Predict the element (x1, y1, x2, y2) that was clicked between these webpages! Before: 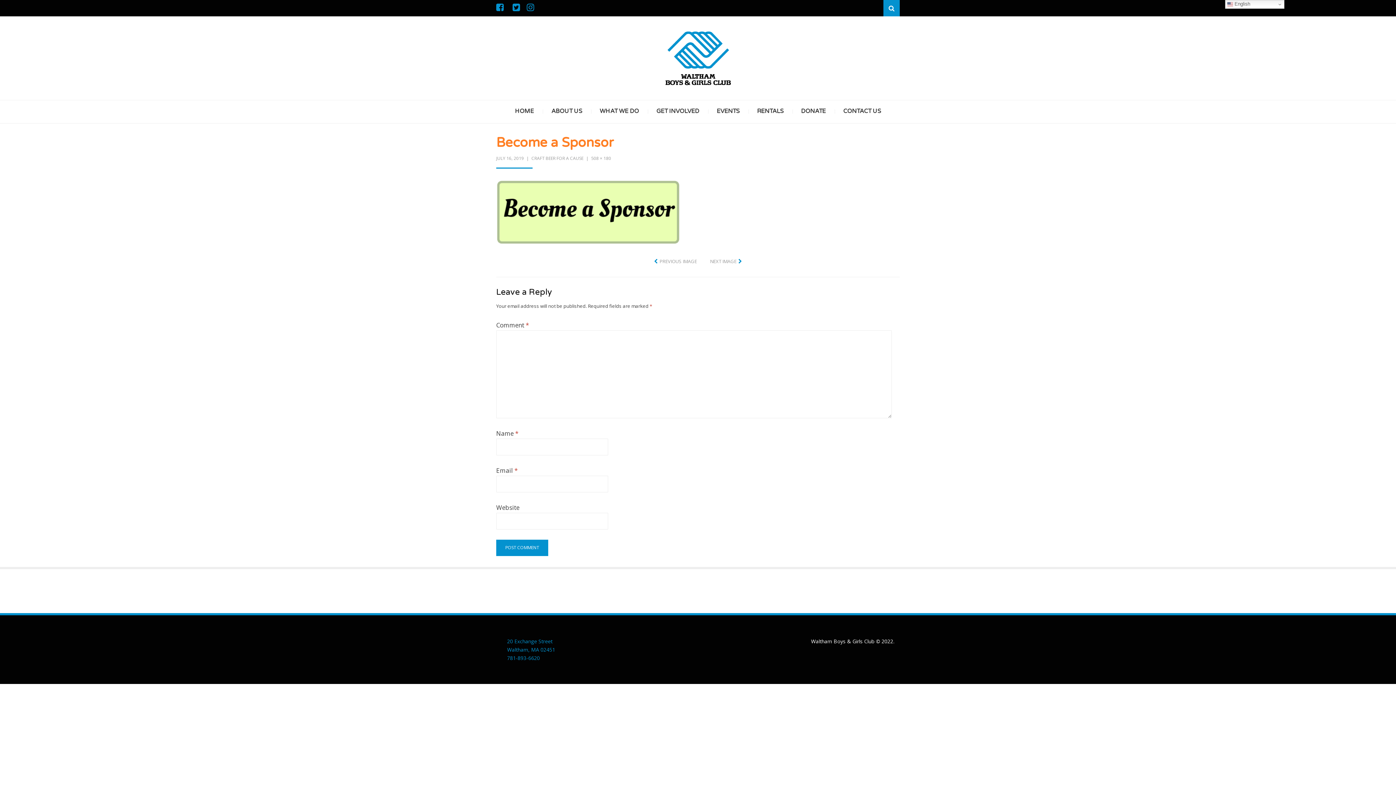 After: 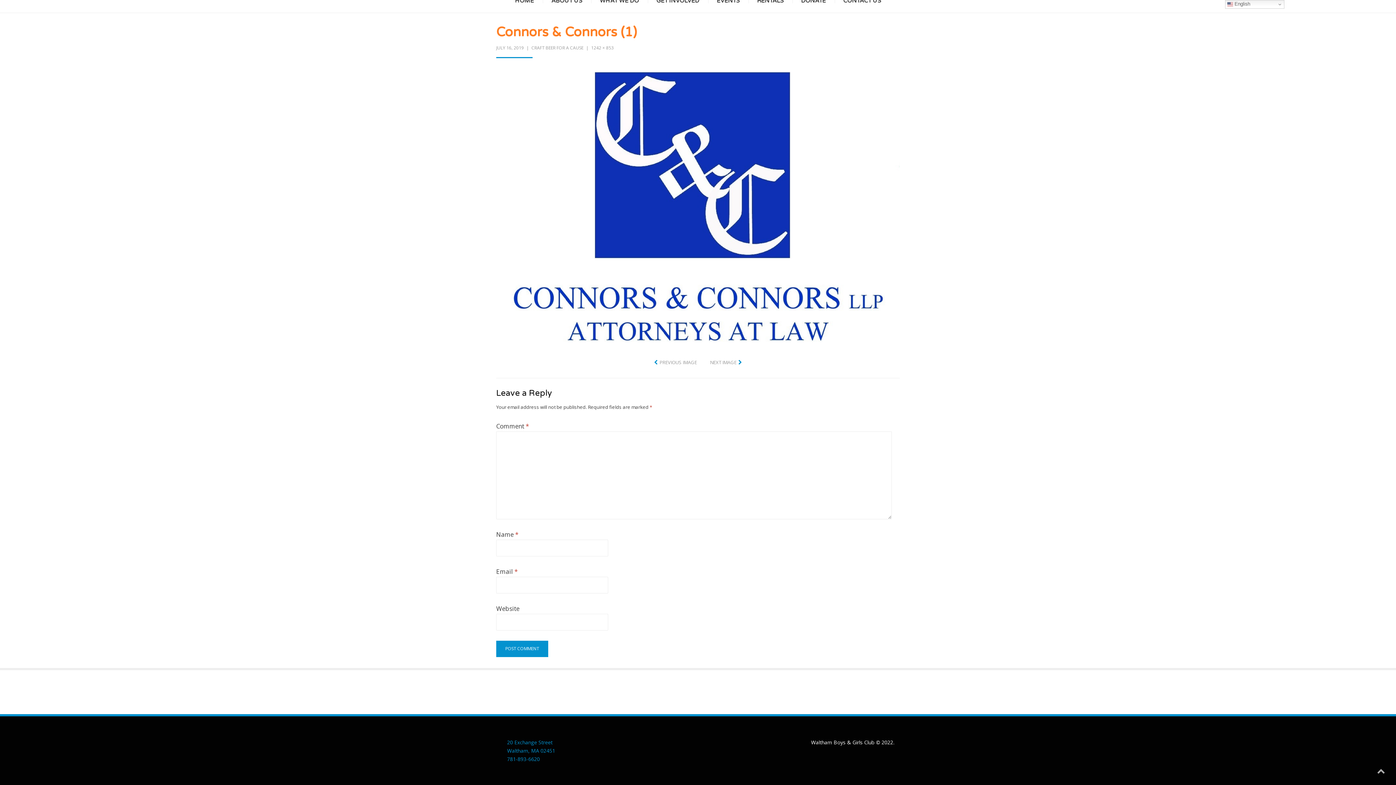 Action: label: PREVIOUS IMAGE bbox: (654, 257, 697, 265)